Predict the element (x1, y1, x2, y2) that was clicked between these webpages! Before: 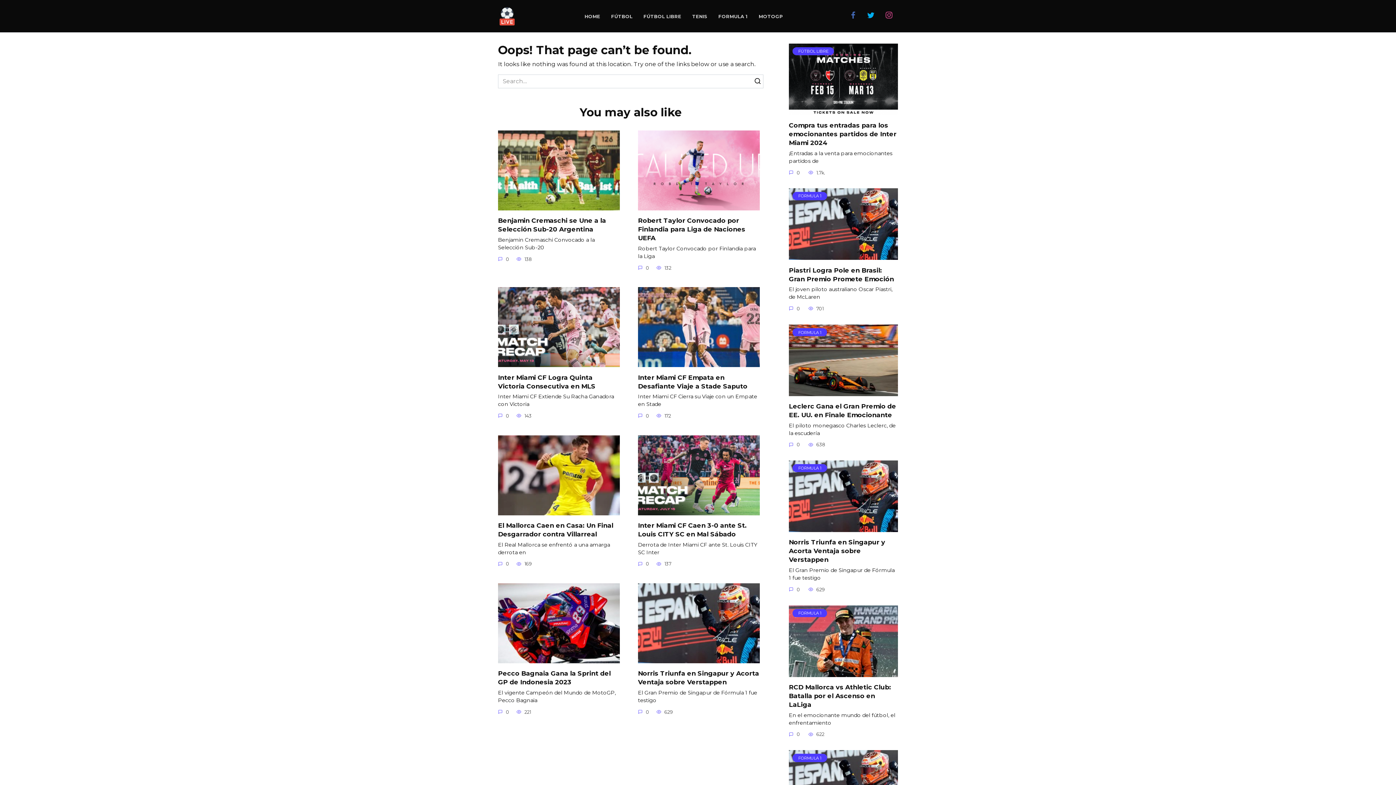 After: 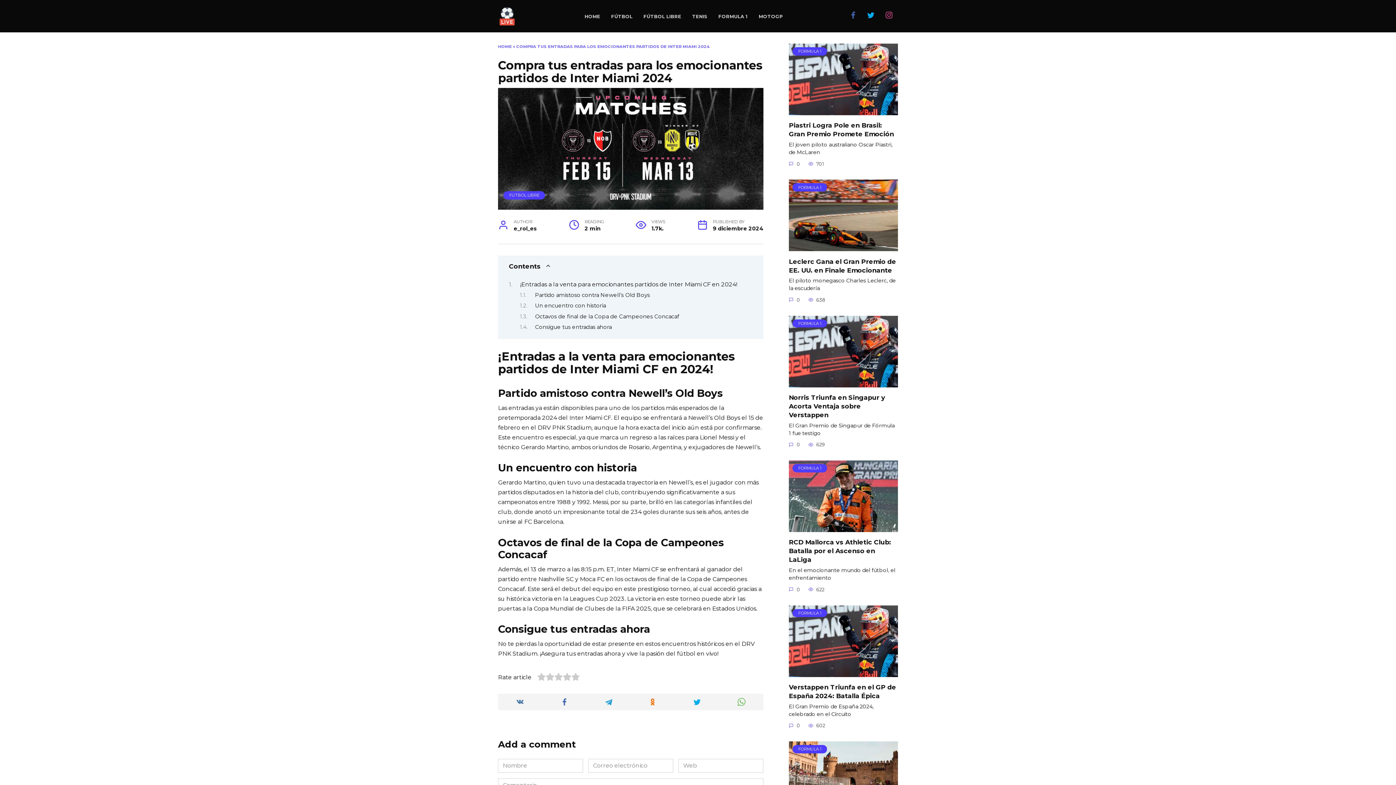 Action: bbox: (789, 120, 896, 147) label: Compra tus entradas para los emocionantes partidos de Inter Miami 2024